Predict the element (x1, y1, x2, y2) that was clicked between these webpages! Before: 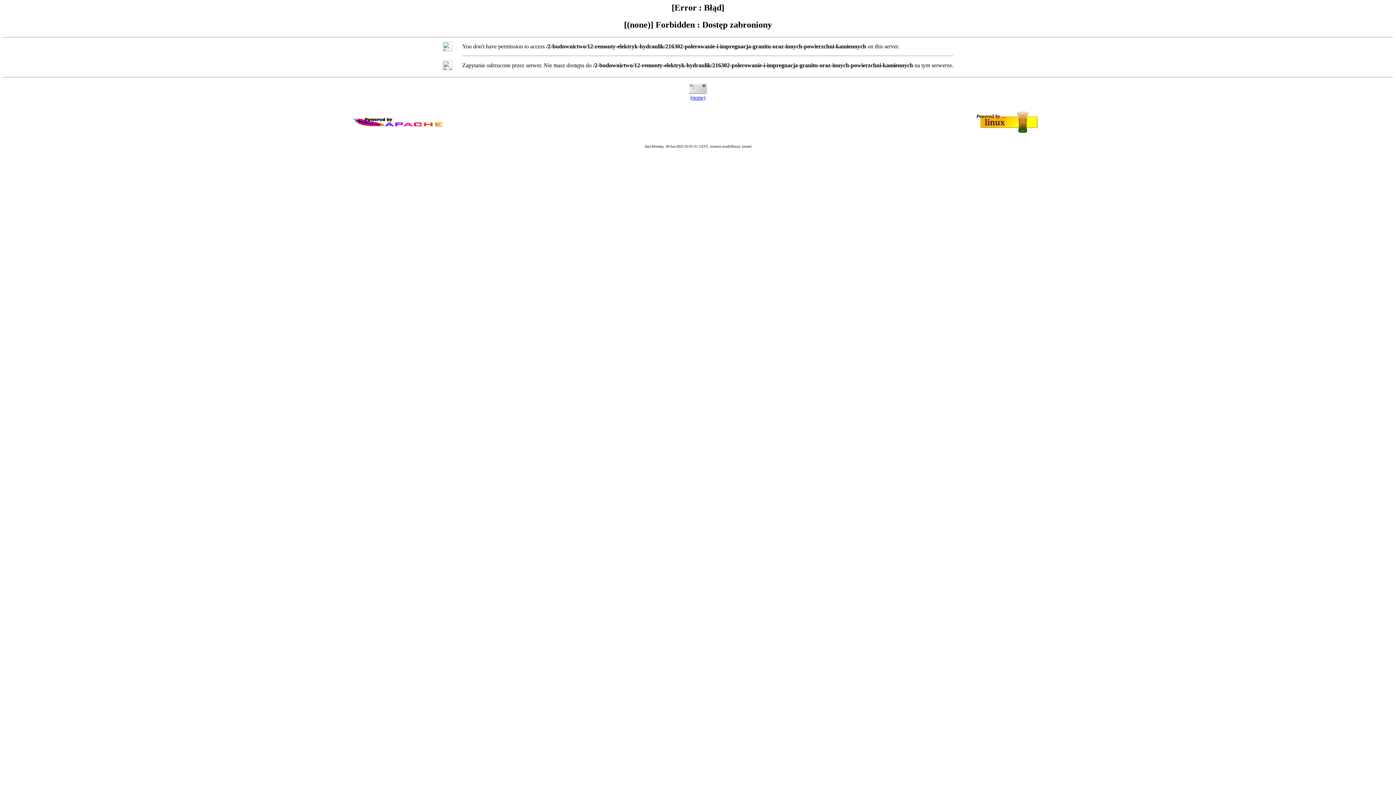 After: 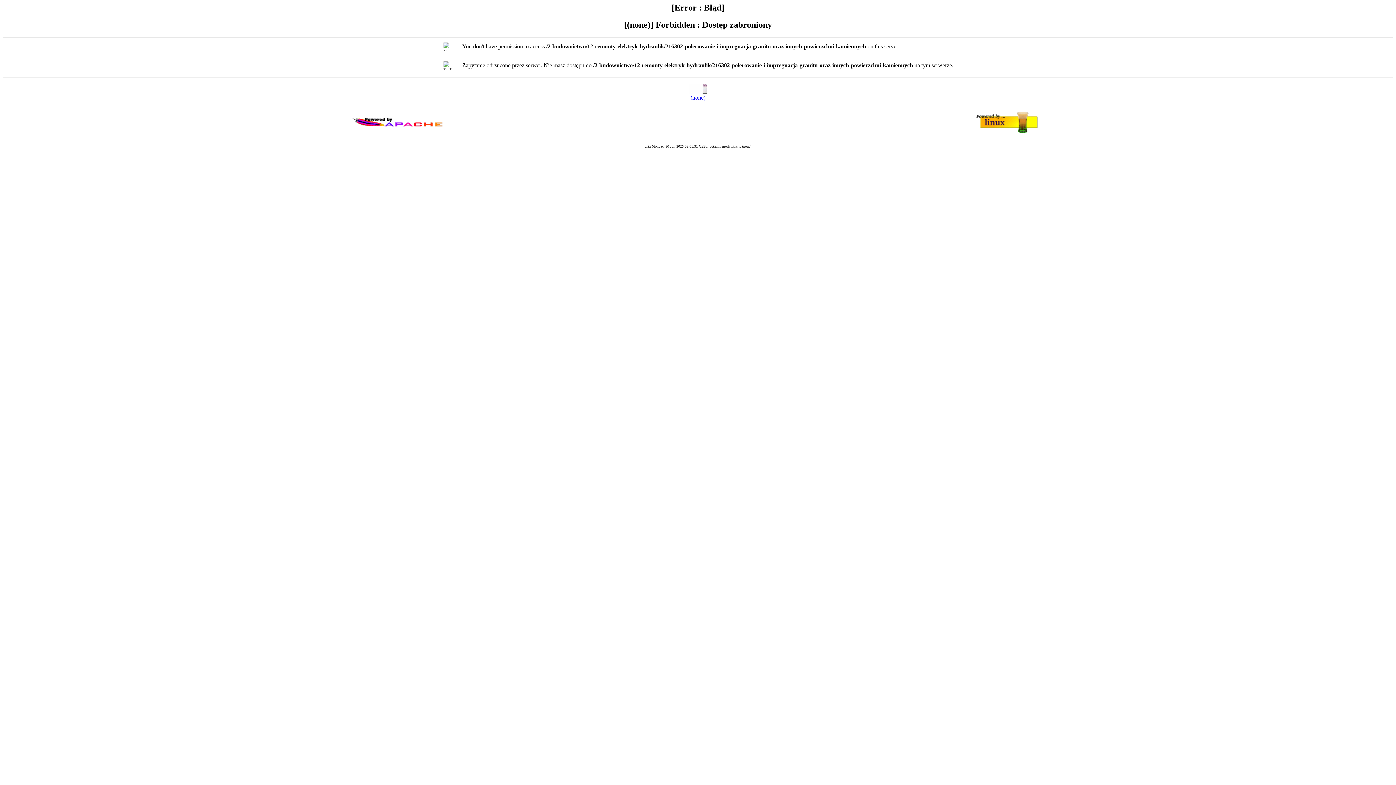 Action: bbox: (690, 94, 705, 100) label: (none)